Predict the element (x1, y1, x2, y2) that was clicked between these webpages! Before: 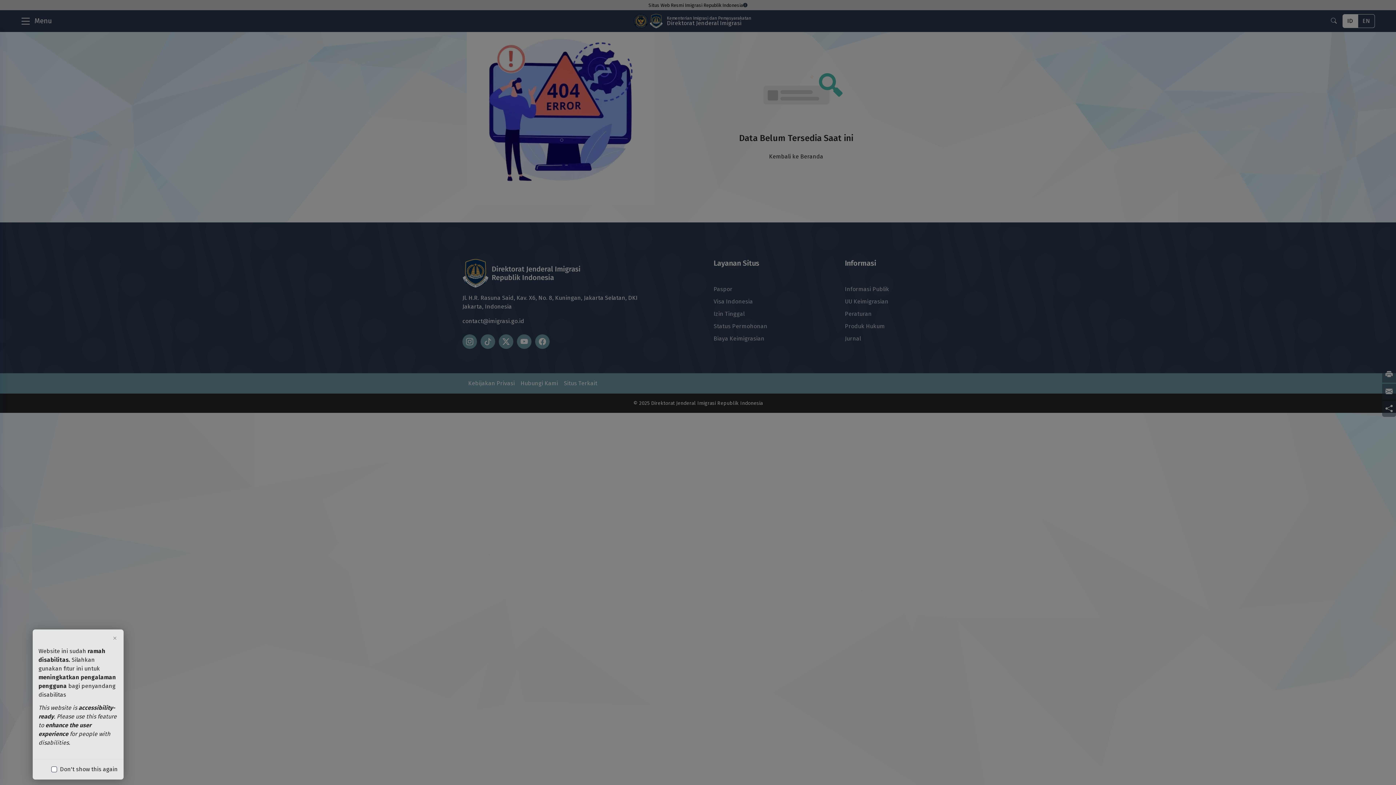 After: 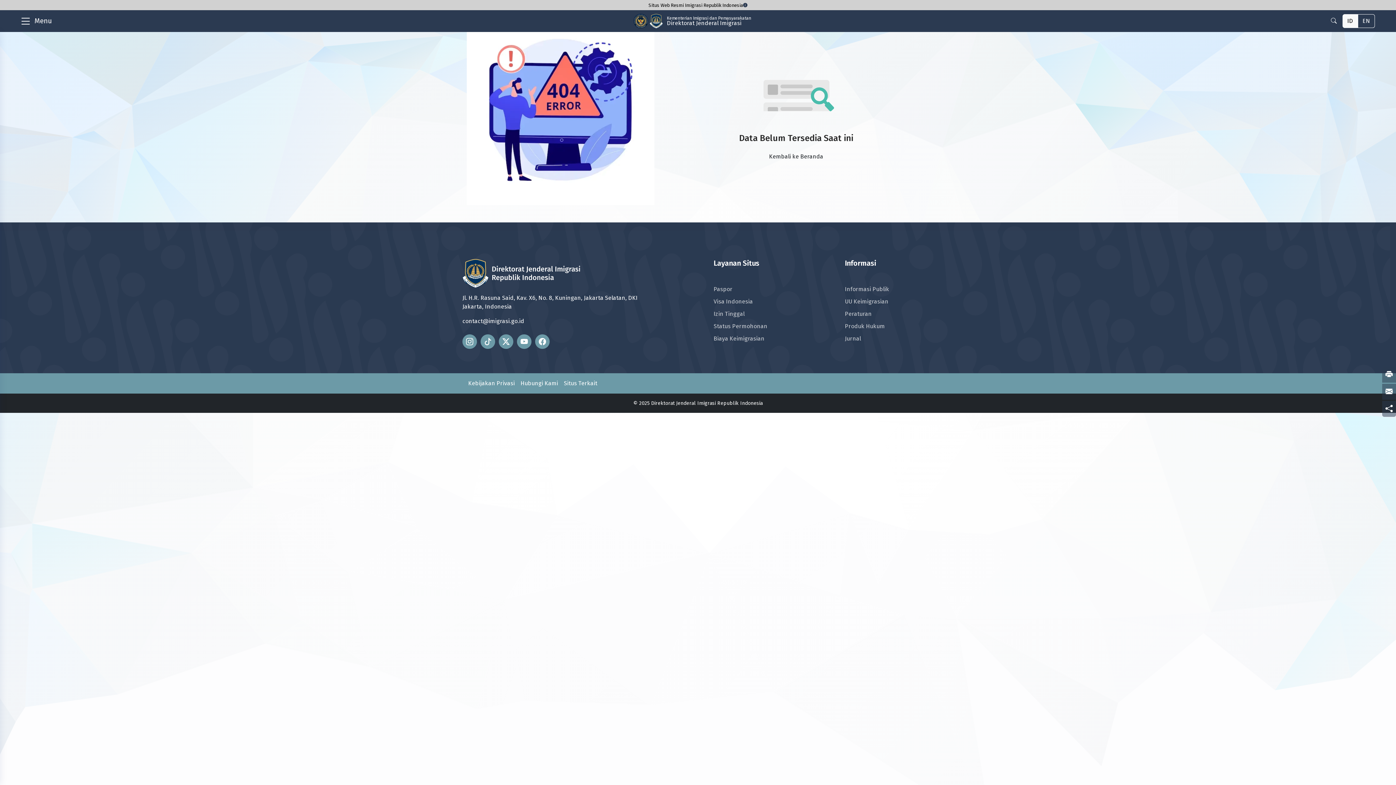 Action: bbox: (109, 632, 120, 644) label: Close